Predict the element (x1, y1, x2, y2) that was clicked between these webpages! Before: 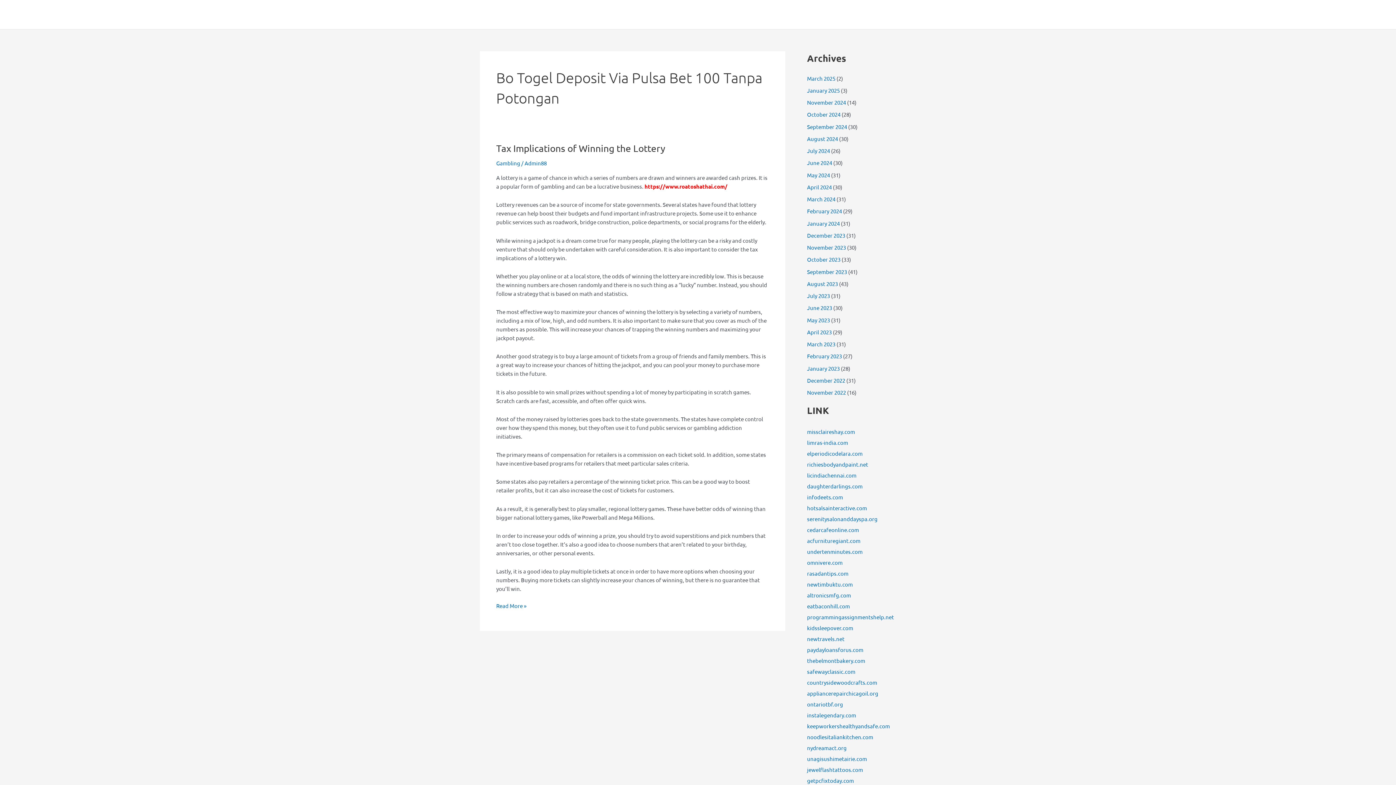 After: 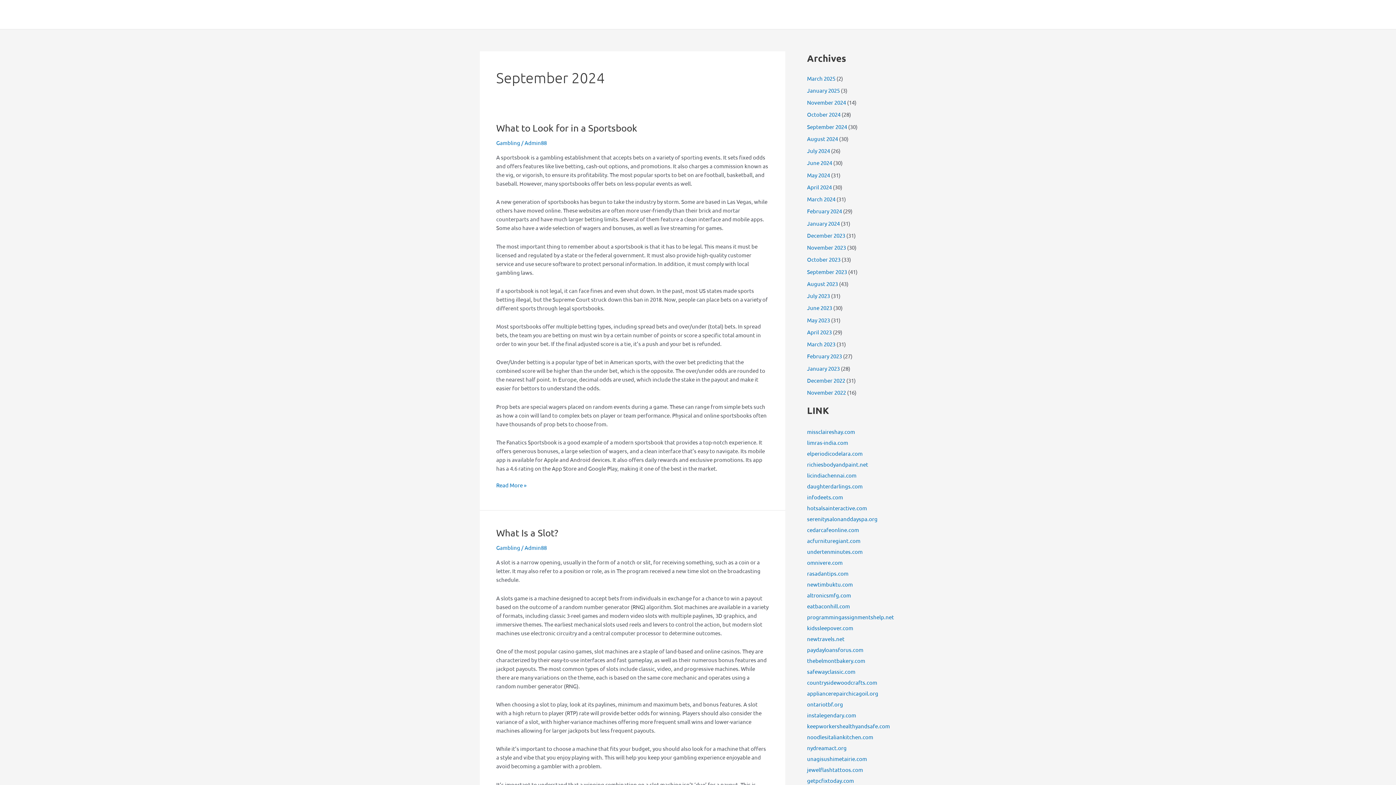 Action: bbox: (807, 123, 847, 130) label: September 2024